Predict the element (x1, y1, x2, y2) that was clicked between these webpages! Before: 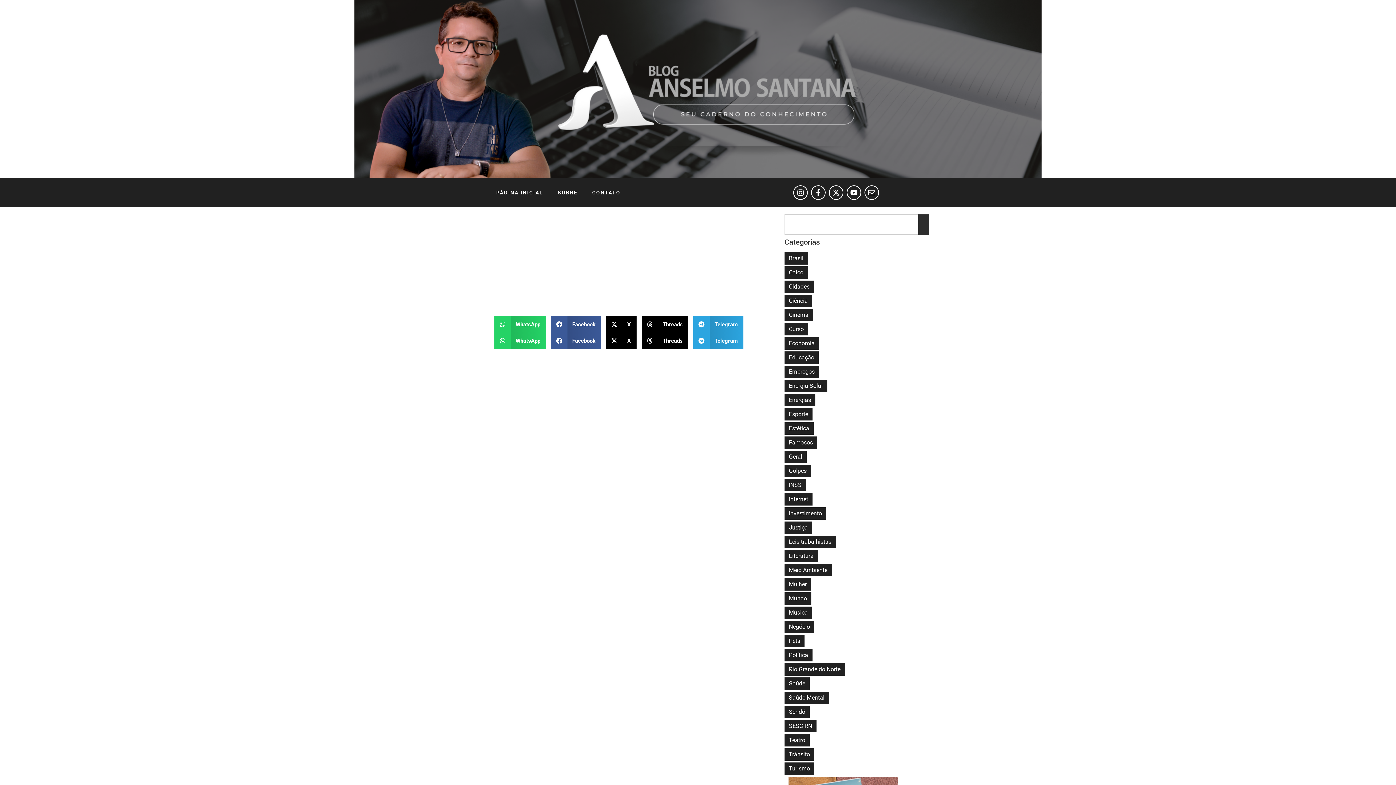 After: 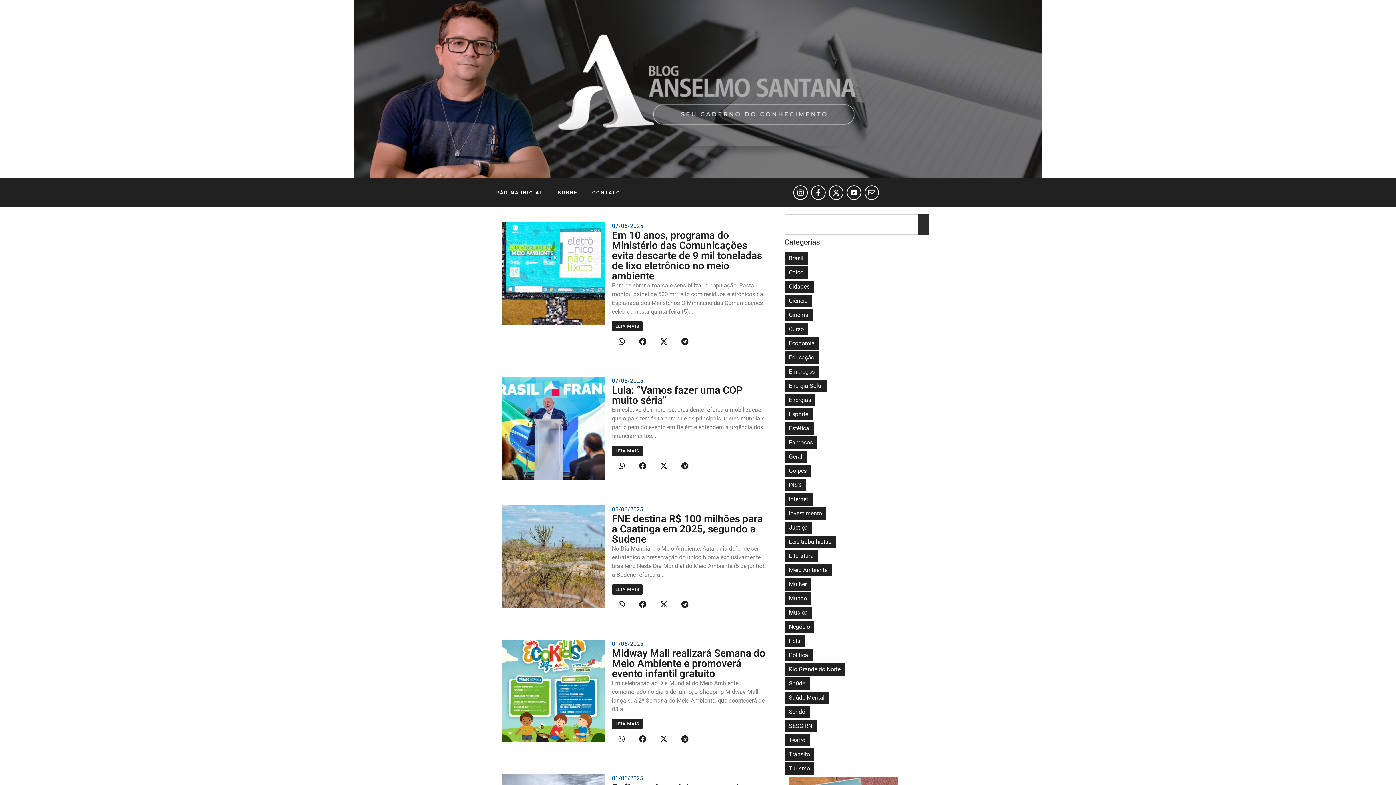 Action: bbox: (784, 564, 832, 576) label: Meio Ambiente